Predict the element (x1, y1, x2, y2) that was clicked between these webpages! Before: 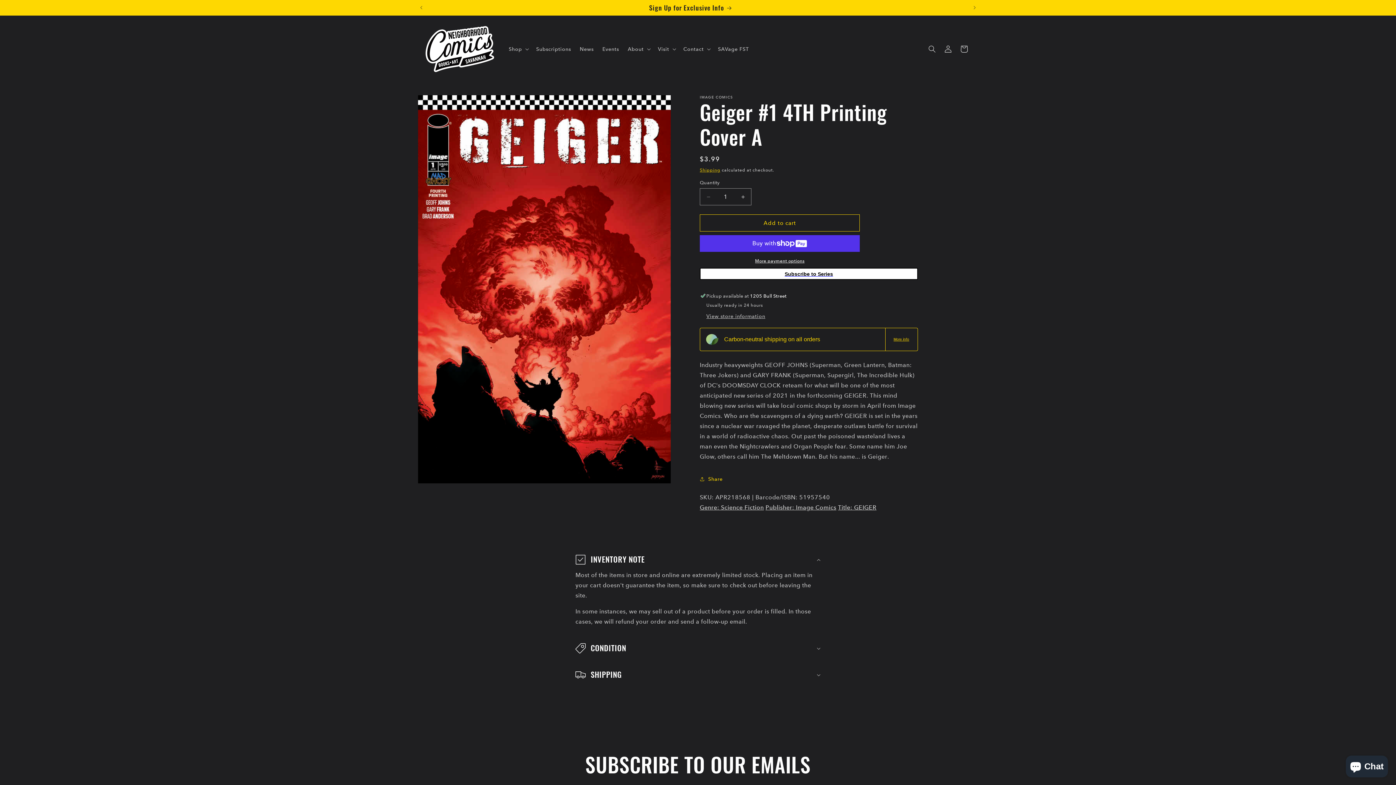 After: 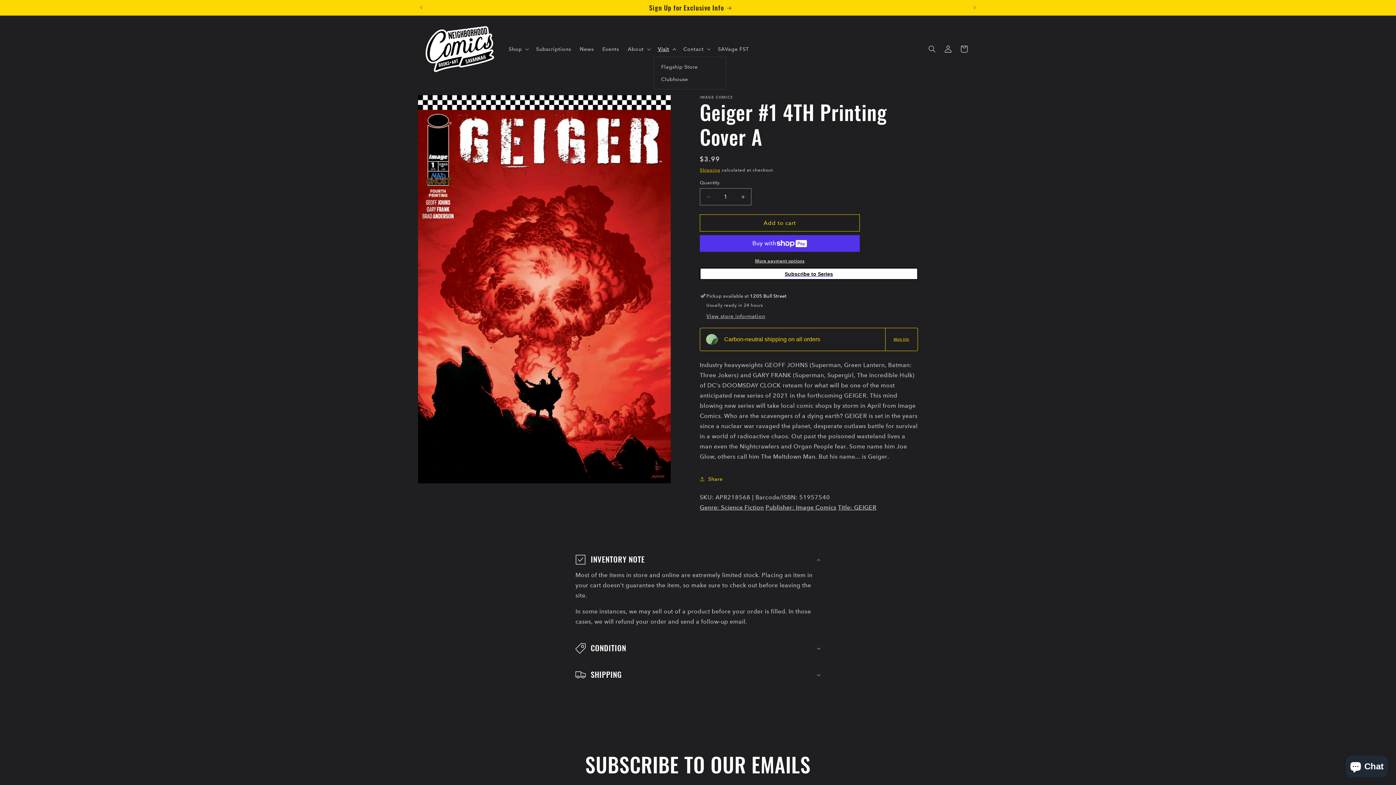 Action: bbox: (653, 41, 679, 56) label: Visit